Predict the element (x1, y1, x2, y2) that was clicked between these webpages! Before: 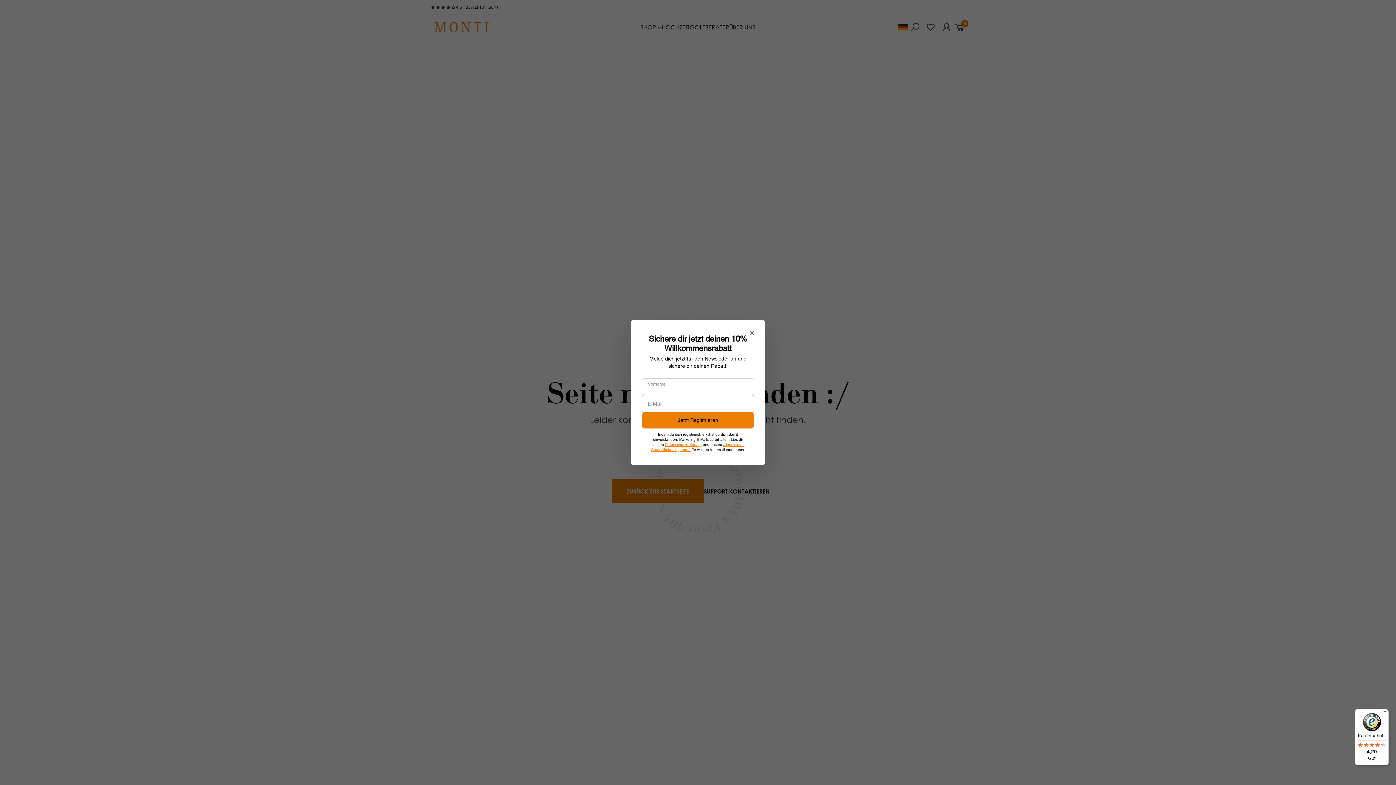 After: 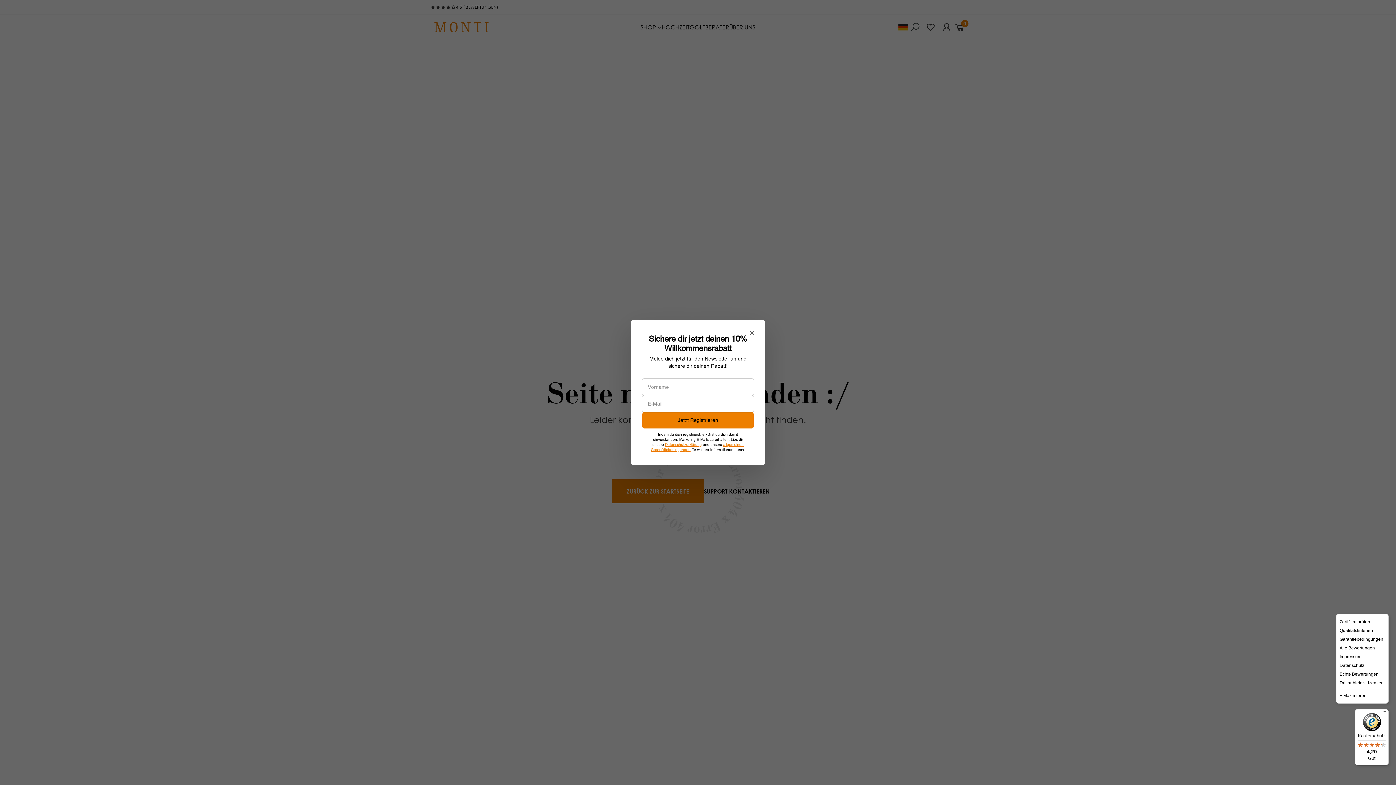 Action: bbox: (1380, 709, 1389, 718) label: Menü